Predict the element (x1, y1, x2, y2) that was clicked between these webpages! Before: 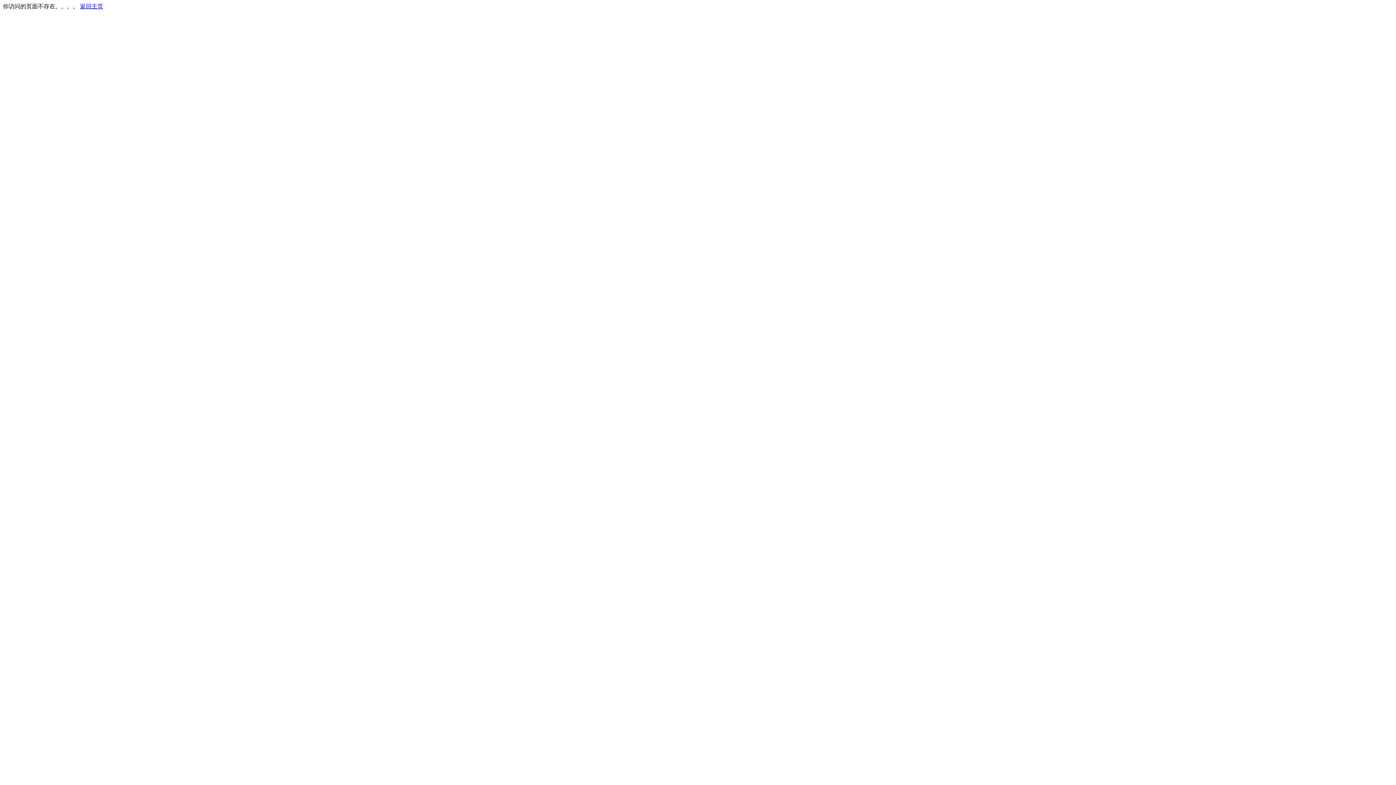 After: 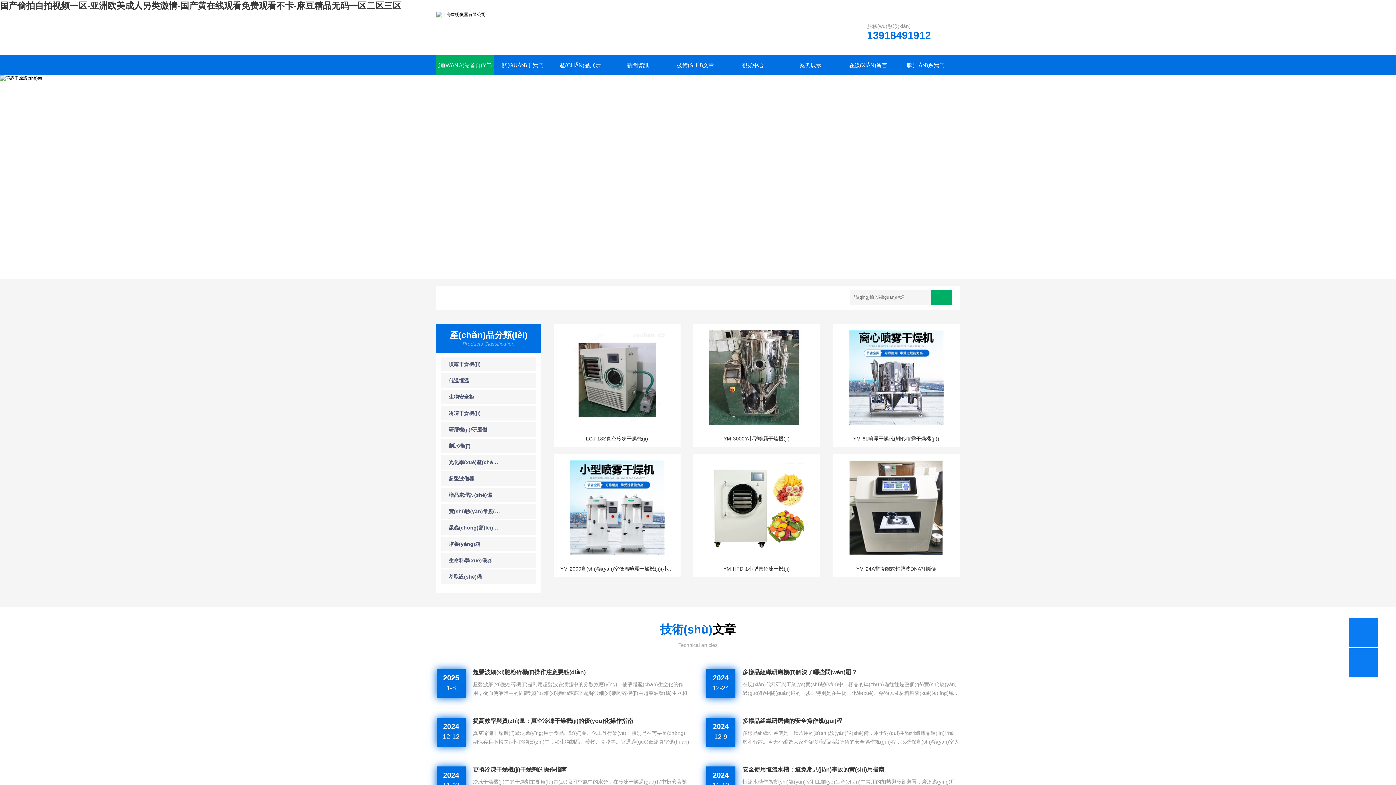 Action: bbox: (80, 3, 103, 9) label: 返回主页